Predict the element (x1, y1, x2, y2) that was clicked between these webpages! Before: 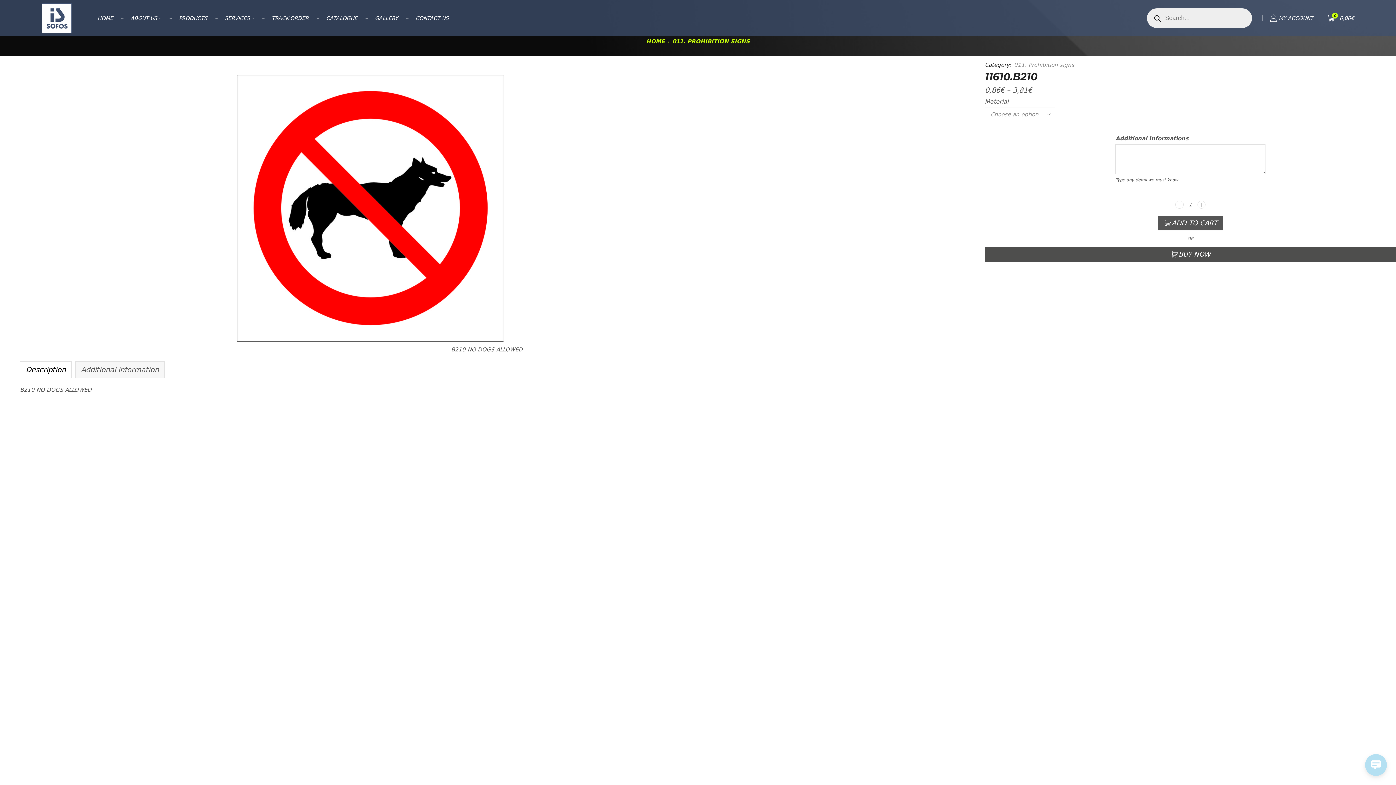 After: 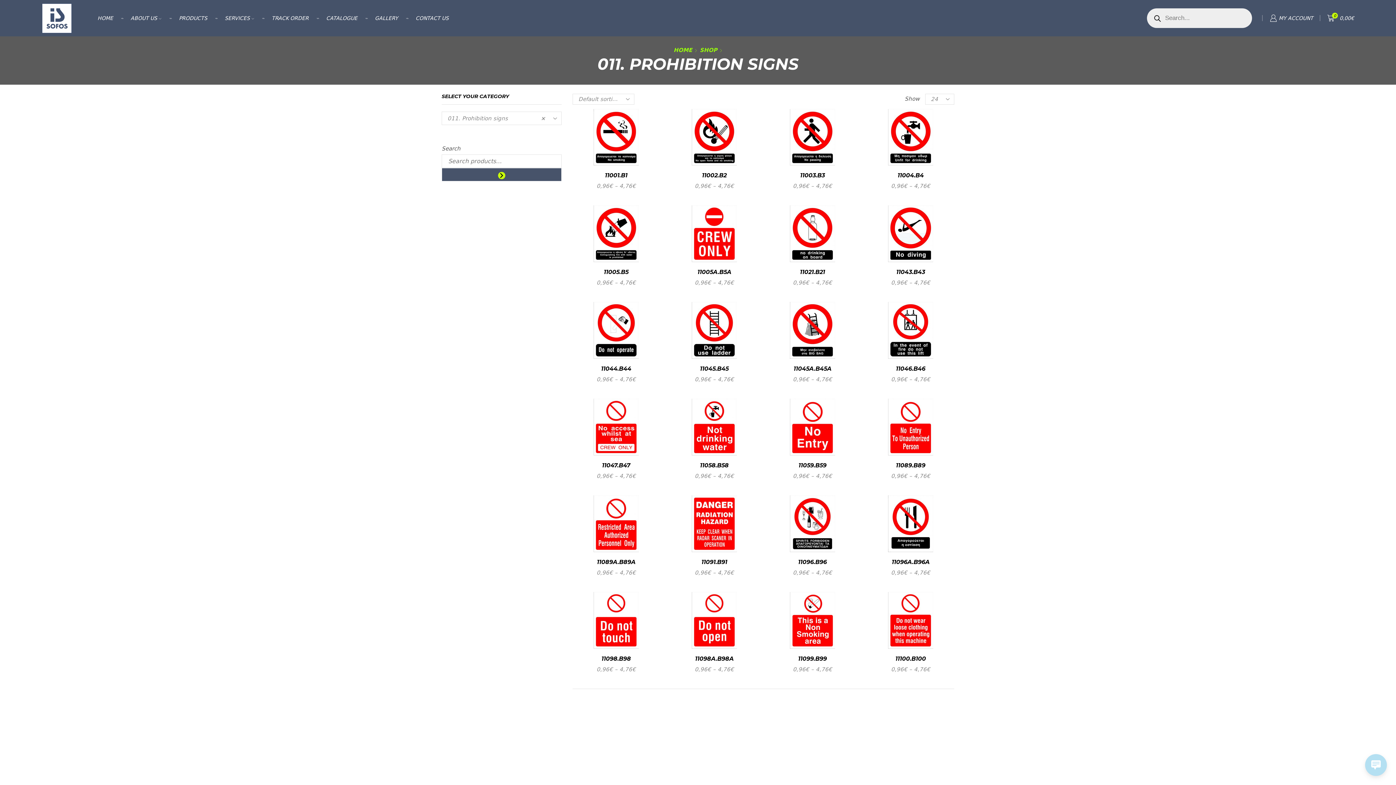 Action: bbox: (1013, 61, 1074, 68) label: 011. Prohibition signs